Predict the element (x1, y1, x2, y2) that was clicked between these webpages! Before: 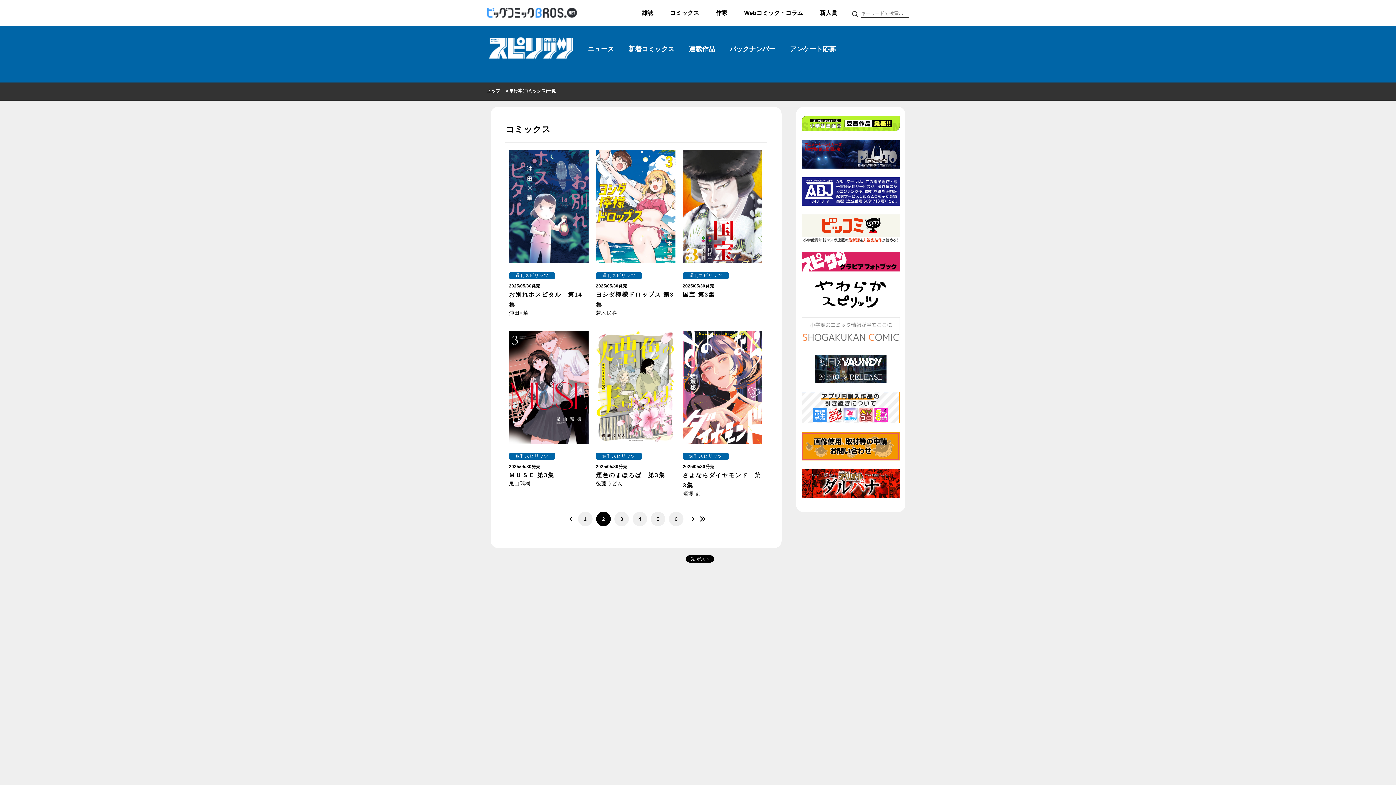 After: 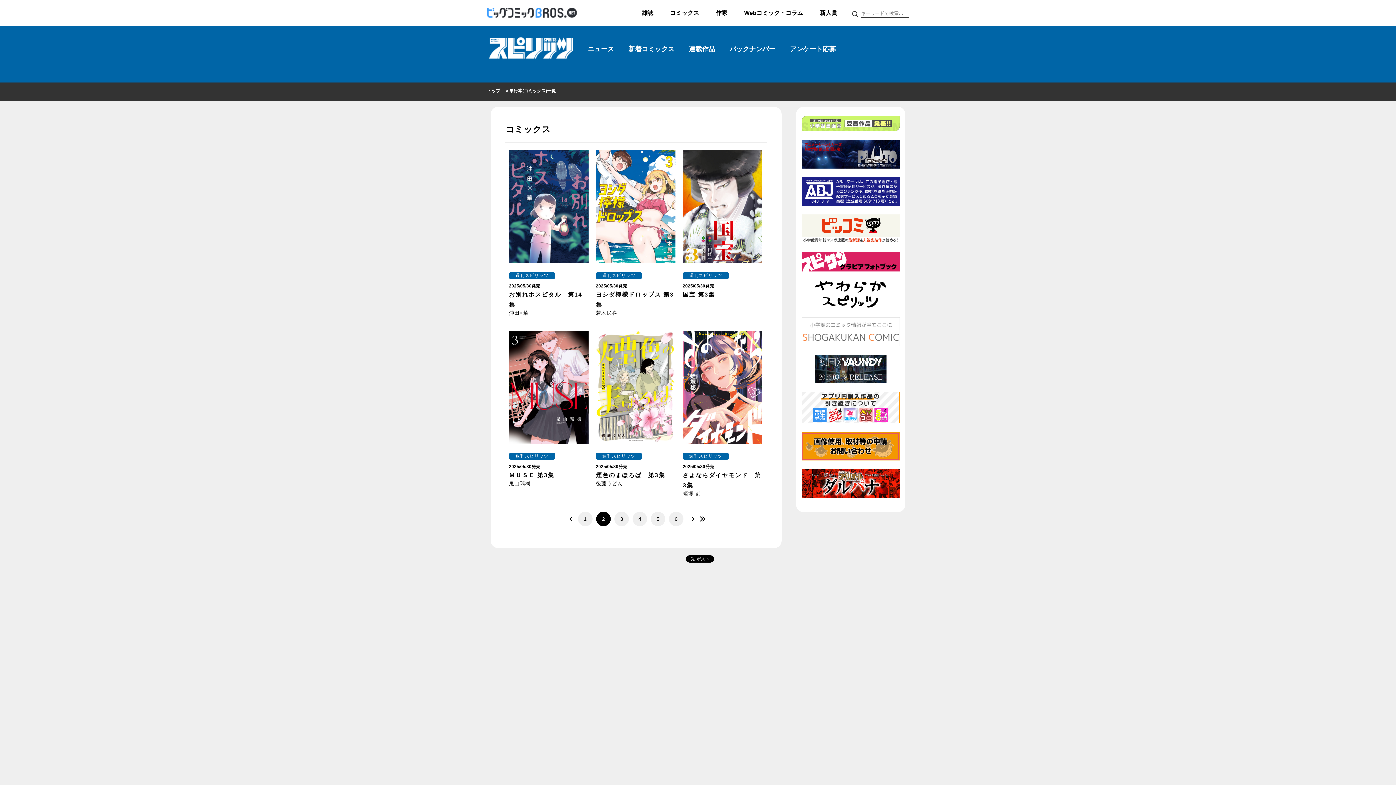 Action: bbox: (801, 126, 900, 132)